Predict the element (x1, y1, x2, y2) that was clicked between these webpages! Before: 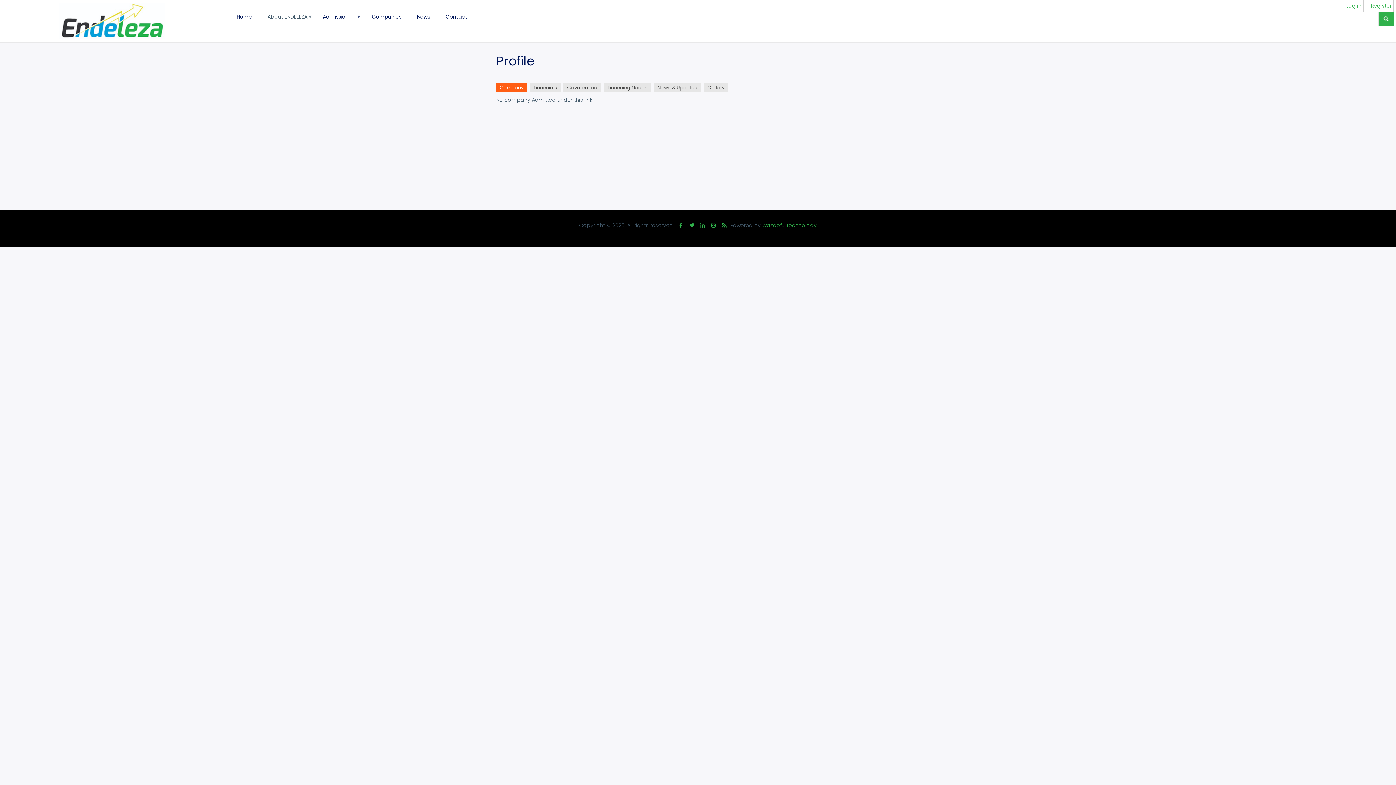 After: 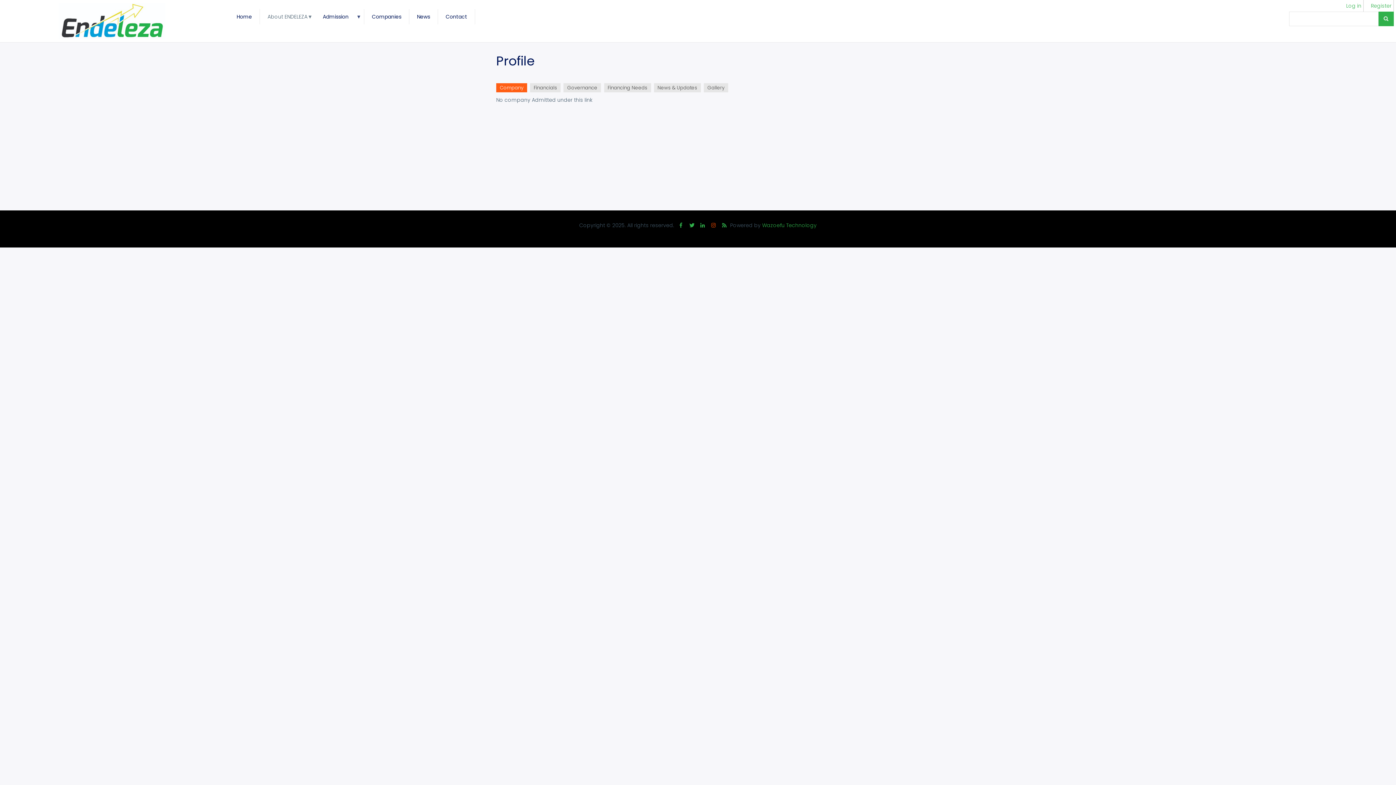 Action: bbox: (708, 221, 718, 229)